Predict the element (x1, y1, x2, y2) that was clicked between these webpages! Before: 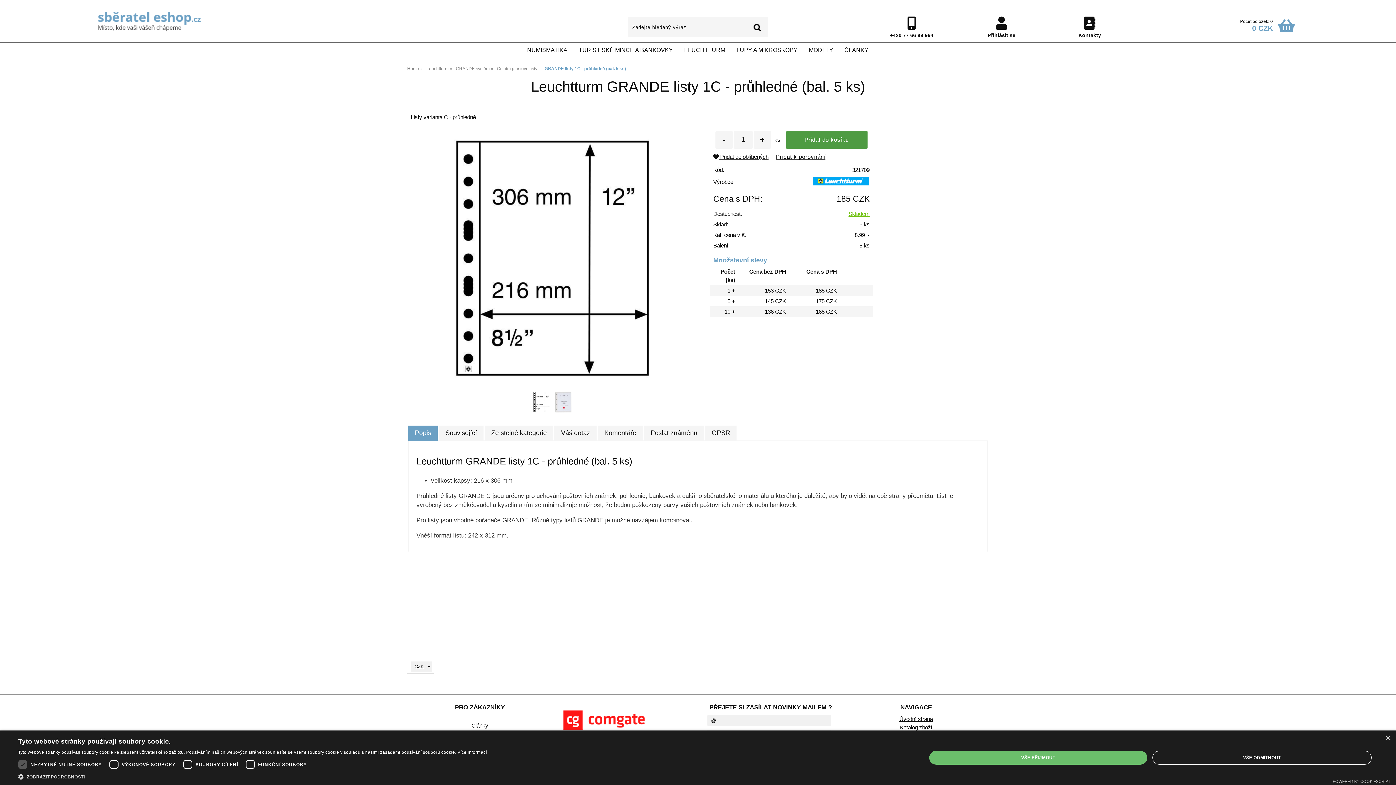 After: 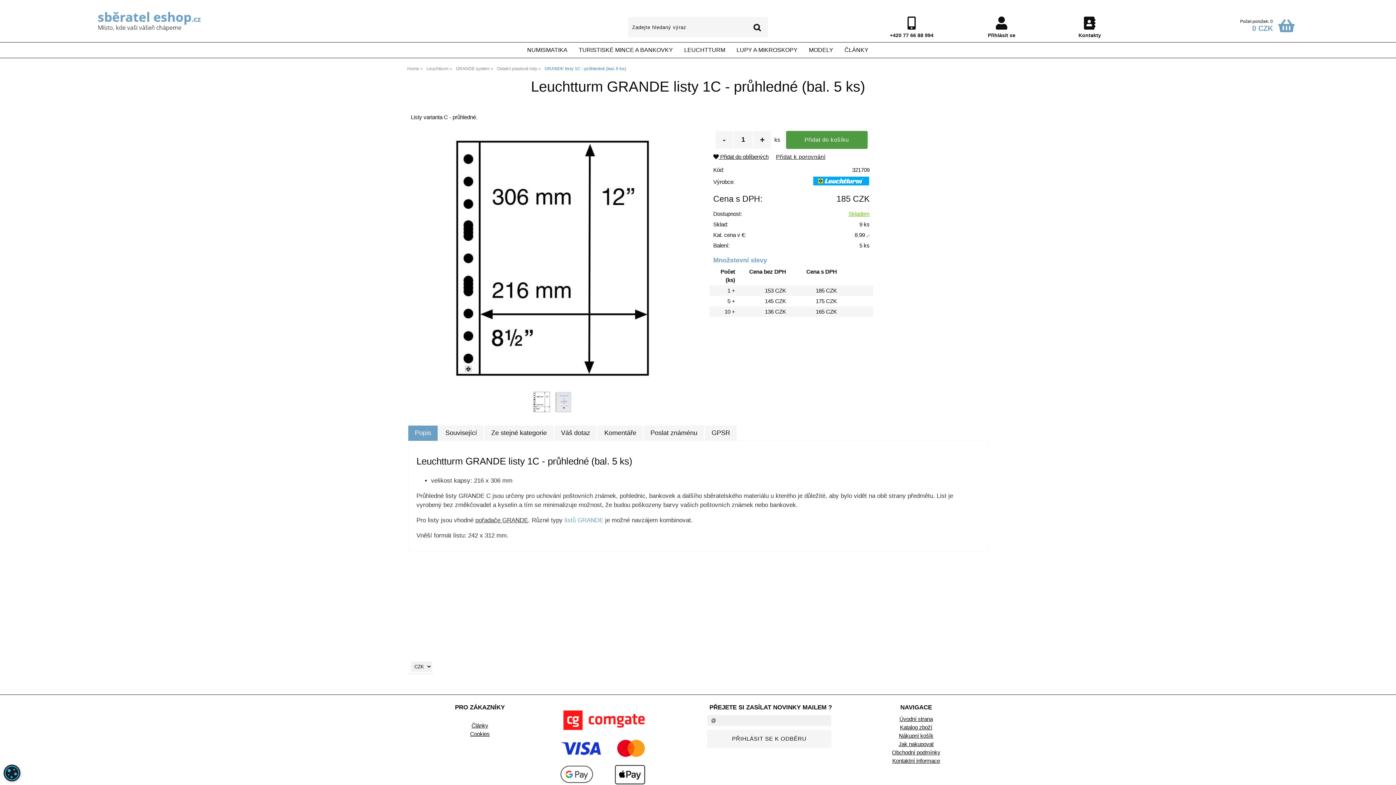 Action: label: listů GRANDE bbox: (564, 517, 603, 523)